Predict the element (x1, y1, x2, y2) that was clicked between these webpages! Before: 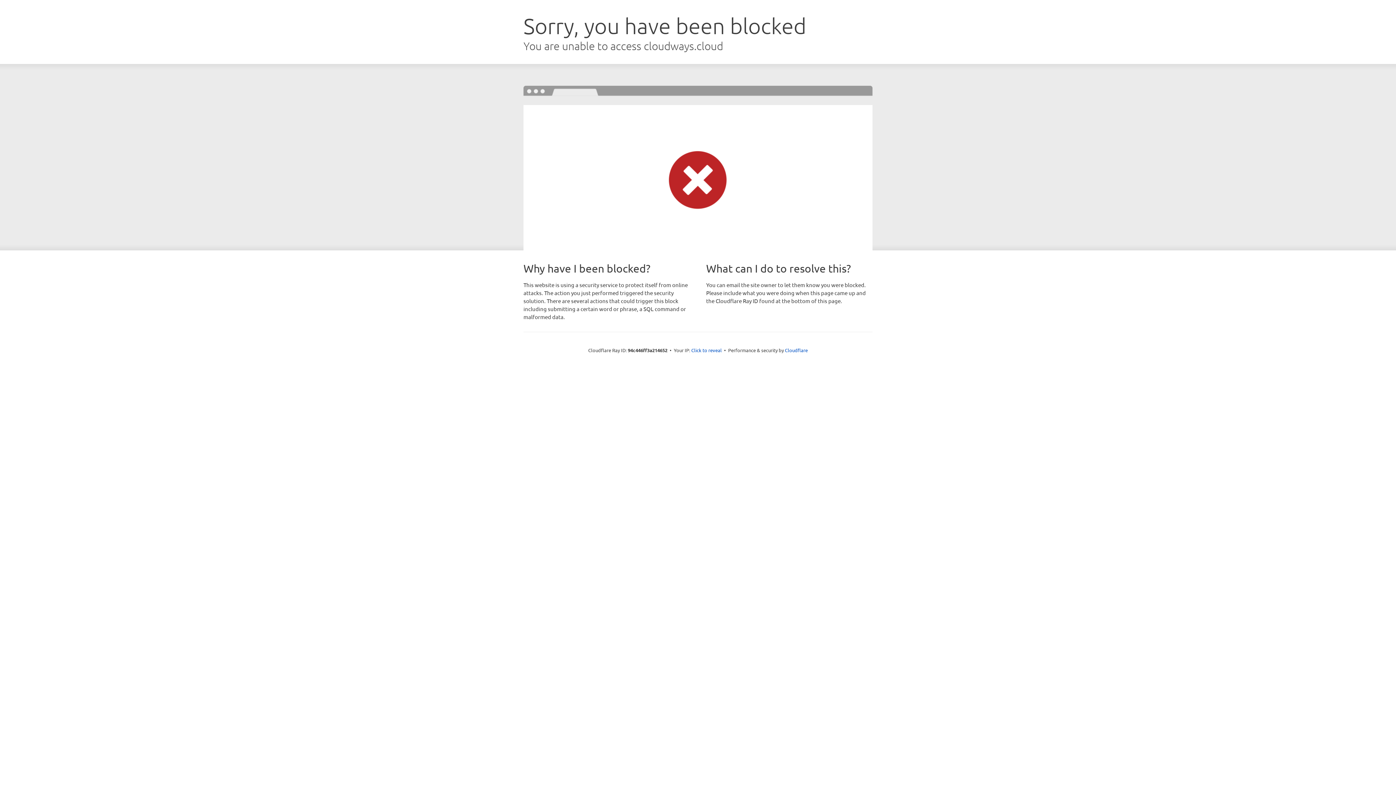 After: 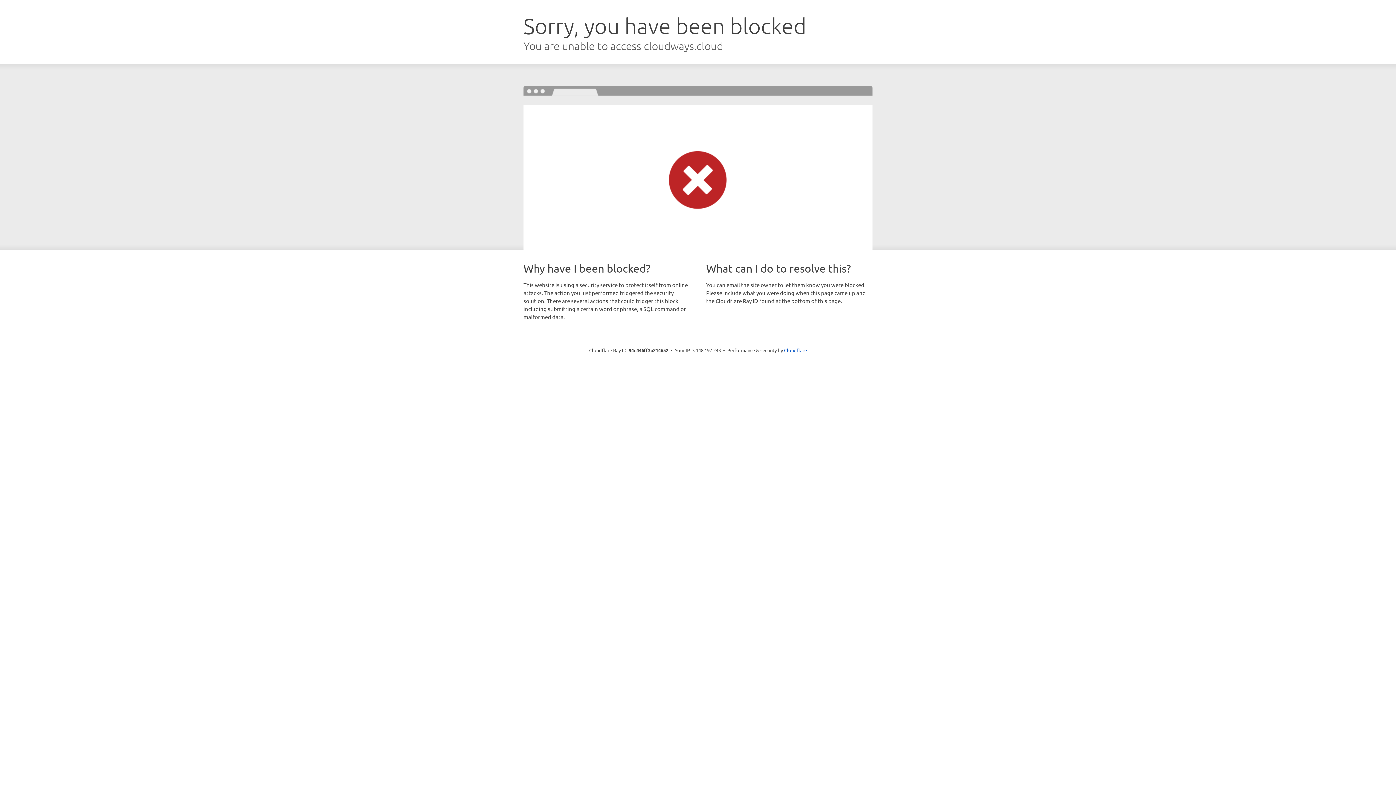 Action: label: Click to reveal bbox: (691, 346, 722, 353)